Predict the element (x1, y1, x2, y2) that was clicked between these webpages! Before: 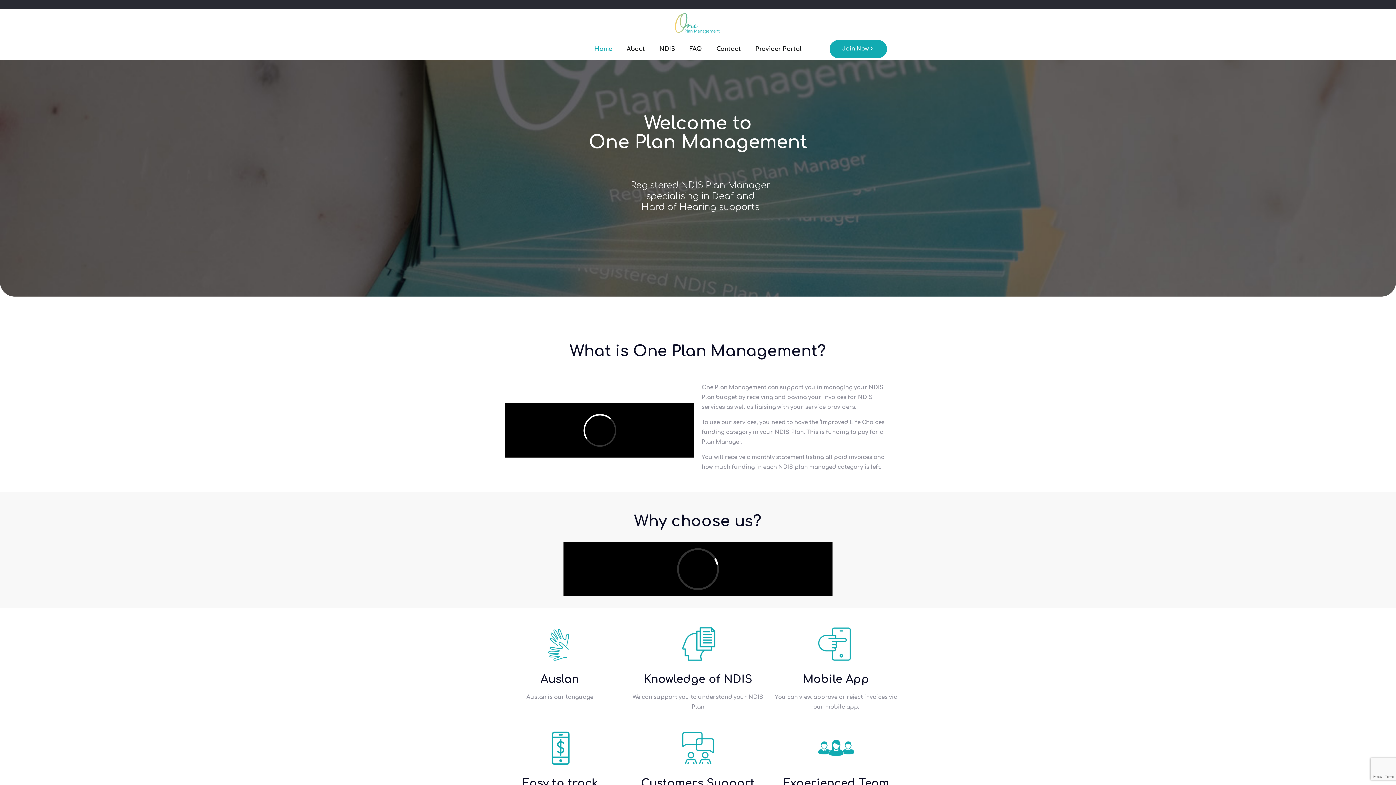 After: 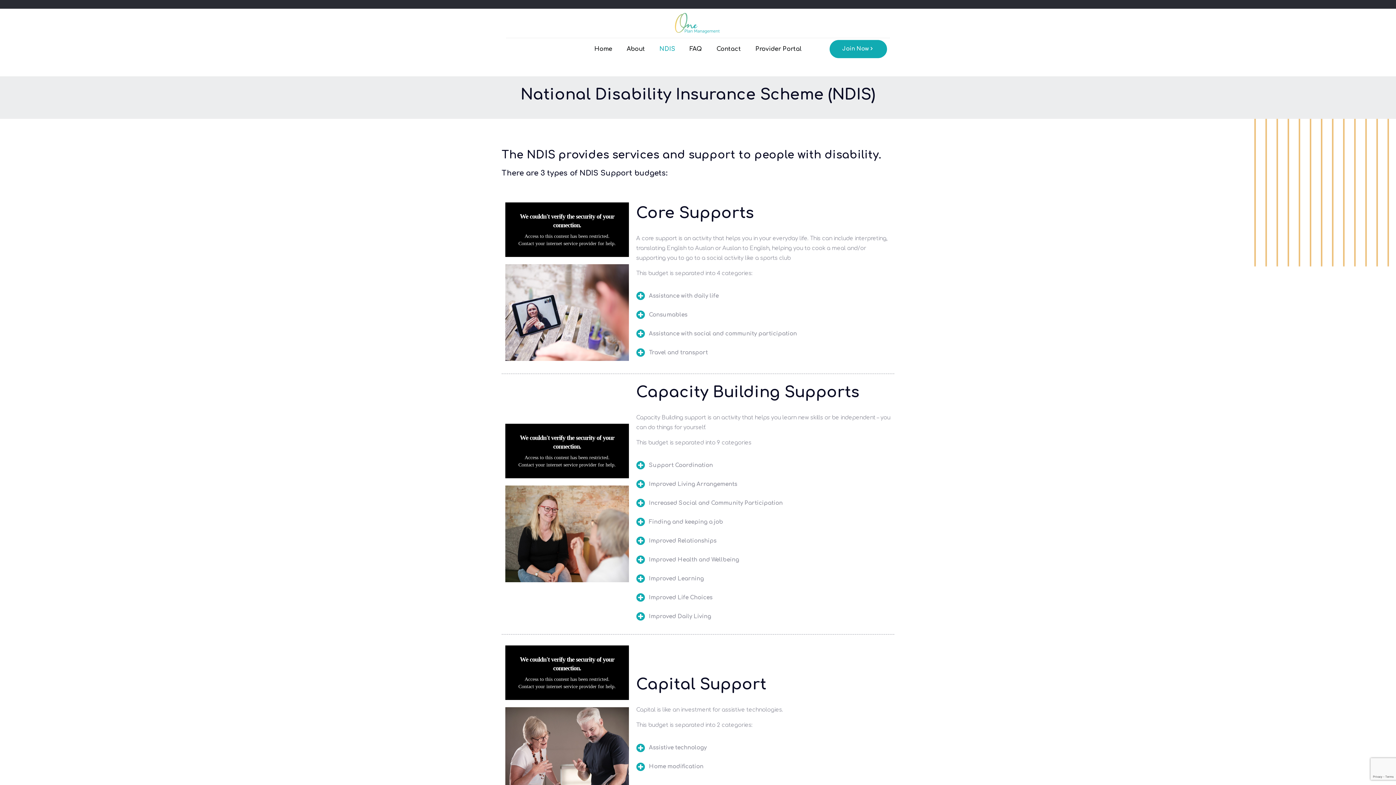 Action: label: NDIS bbox: (652, 38, 682, 60)